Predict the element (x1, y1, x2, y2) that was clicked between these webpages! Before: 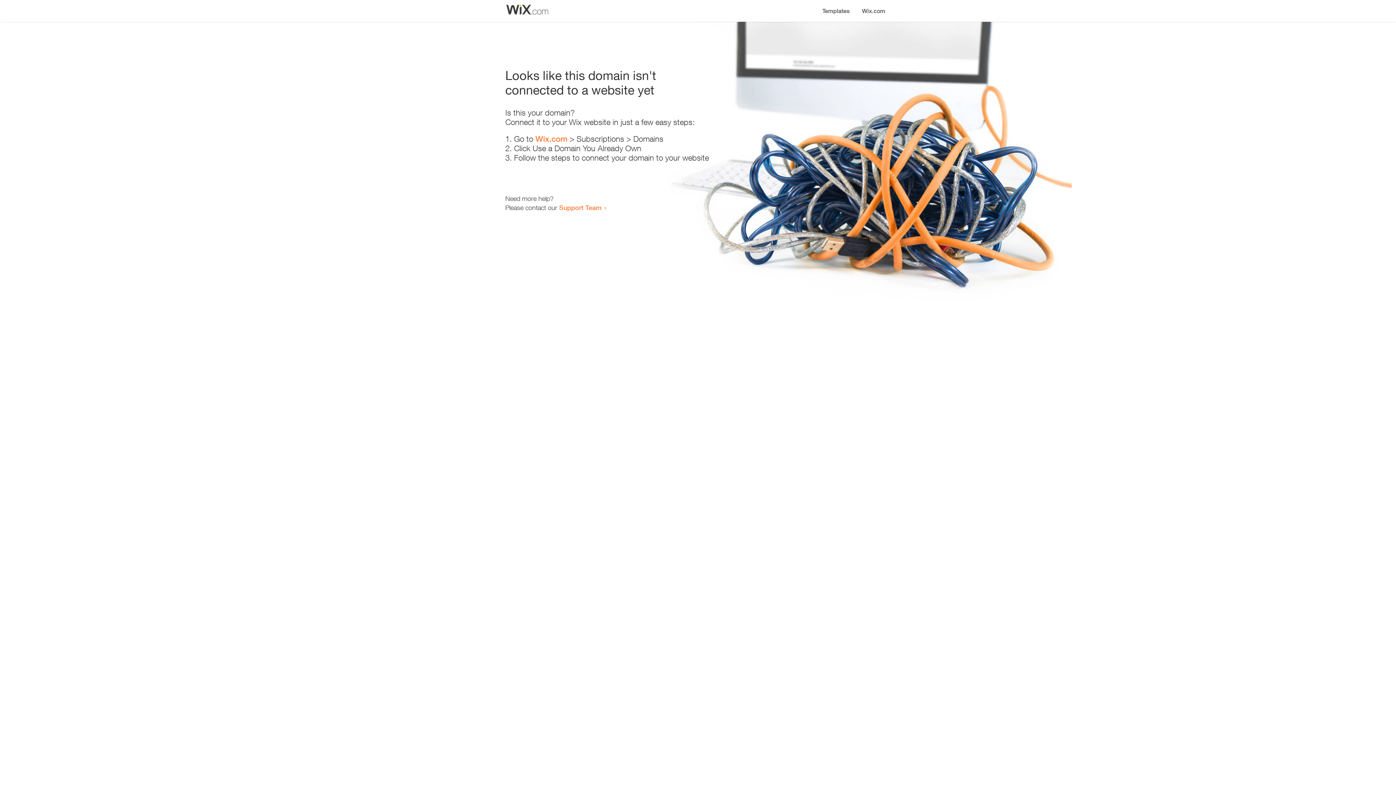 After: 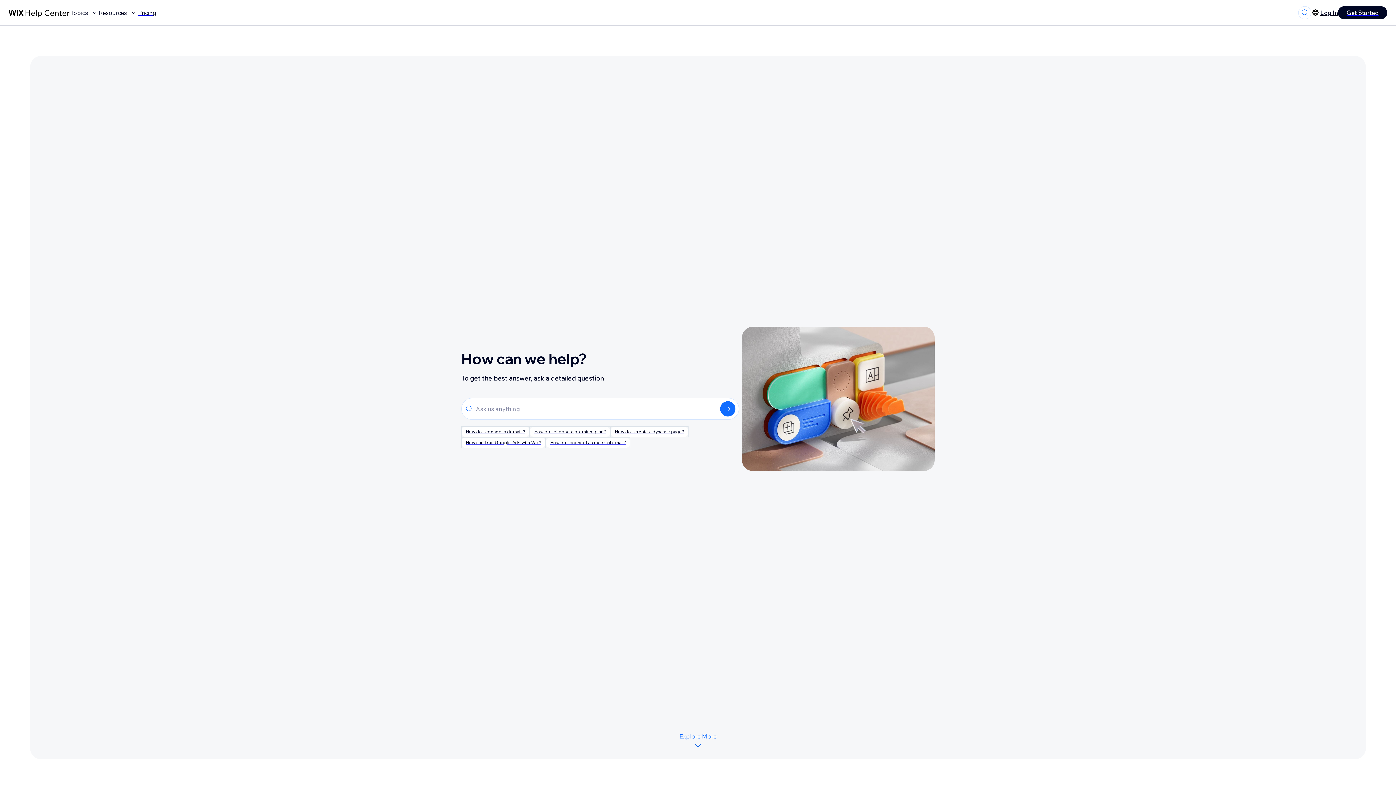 Action: bbox: (559, 203, 601, 211) label: Support Team